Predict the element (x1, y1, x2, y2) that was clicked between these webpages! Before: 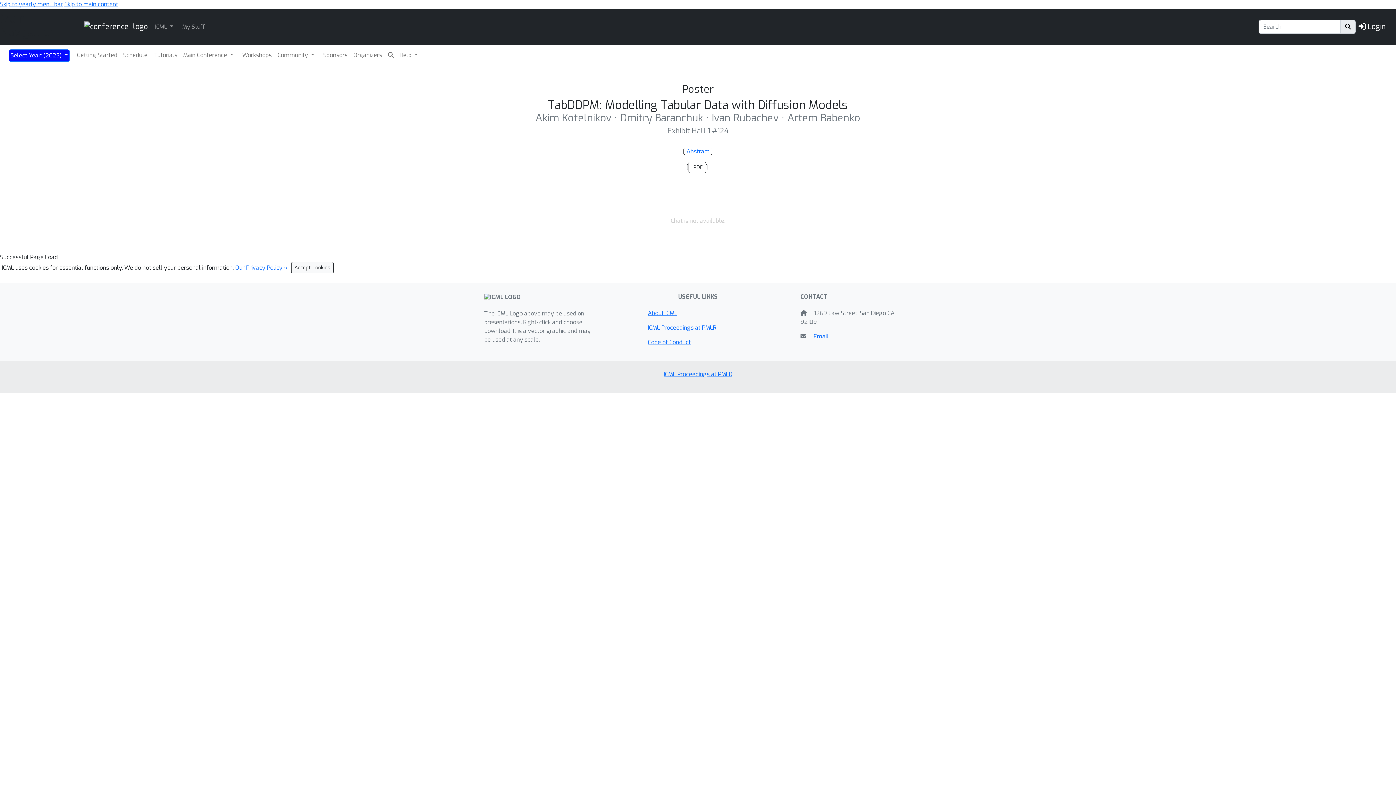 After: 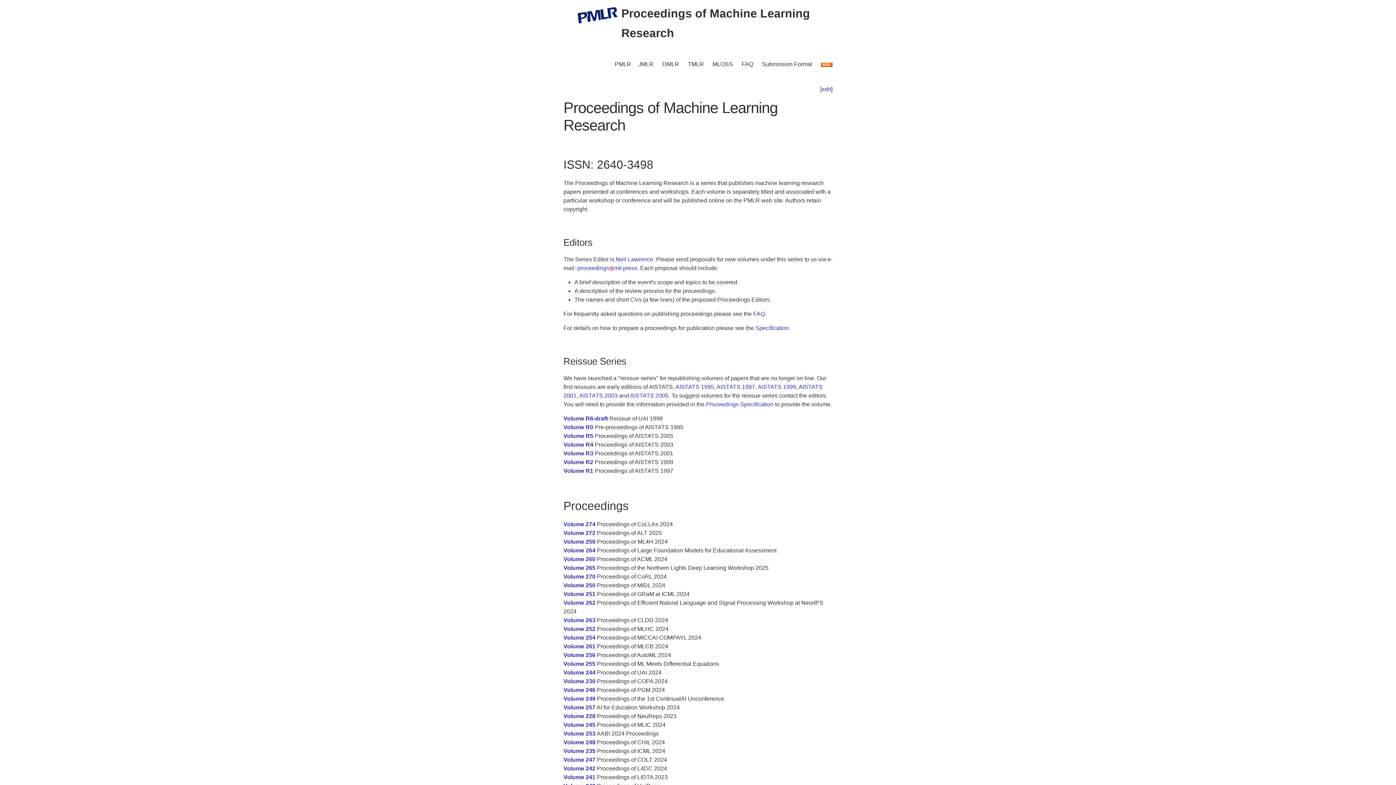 Action: label: ICML Proceedings at PMLR bbox: (648, 324, 716, 331)